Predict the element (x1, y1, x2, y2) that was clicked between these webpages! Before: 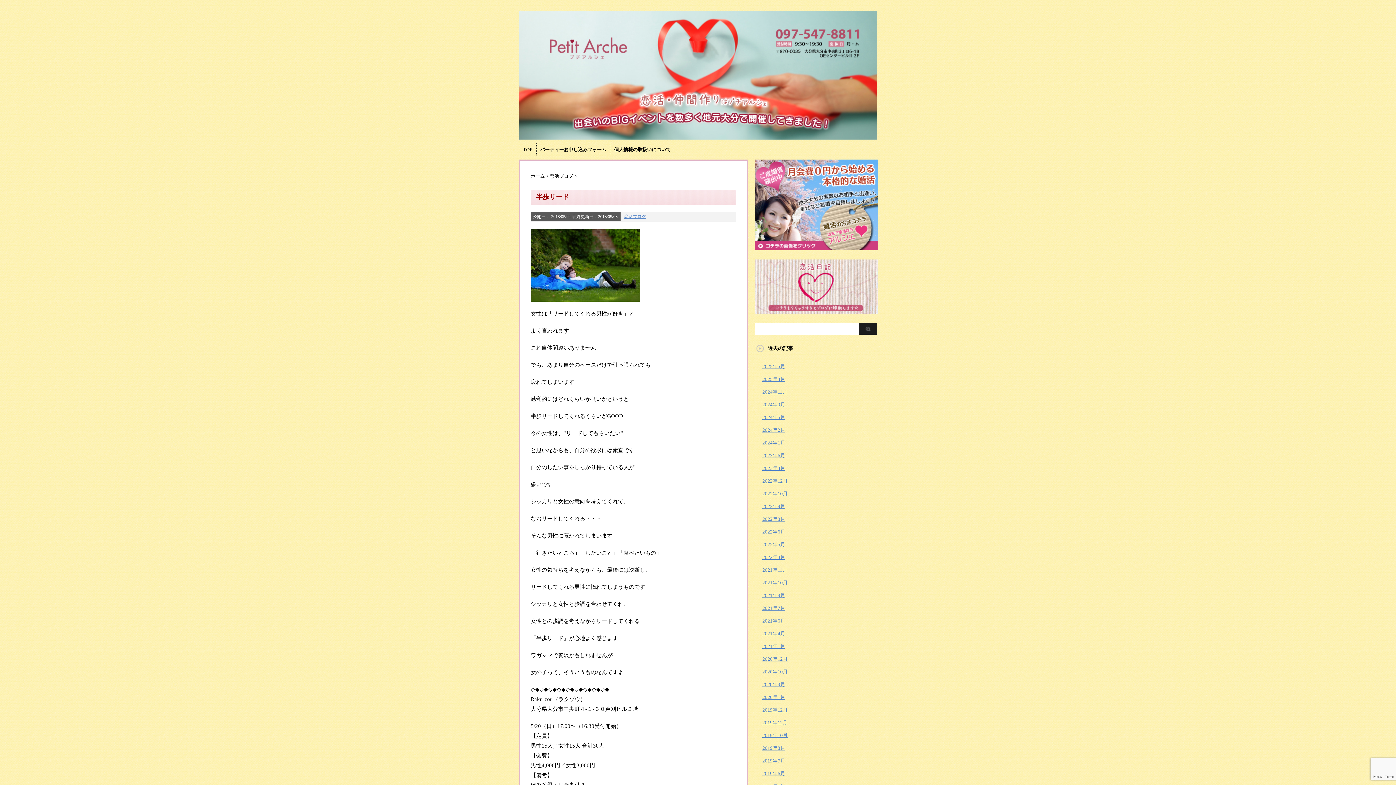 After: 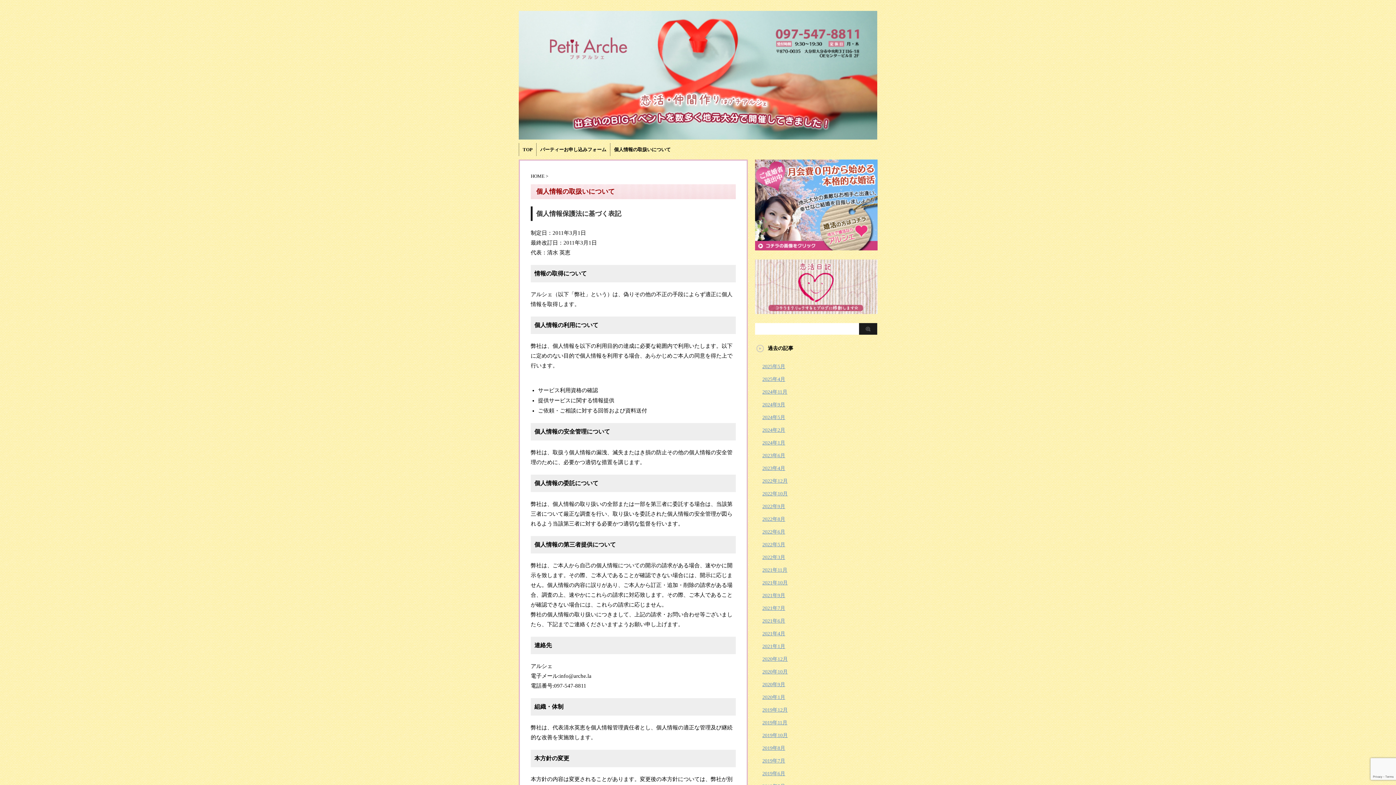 Action: bbox: (614, 145, 670, 154) label: 個人情報の取扱いについて